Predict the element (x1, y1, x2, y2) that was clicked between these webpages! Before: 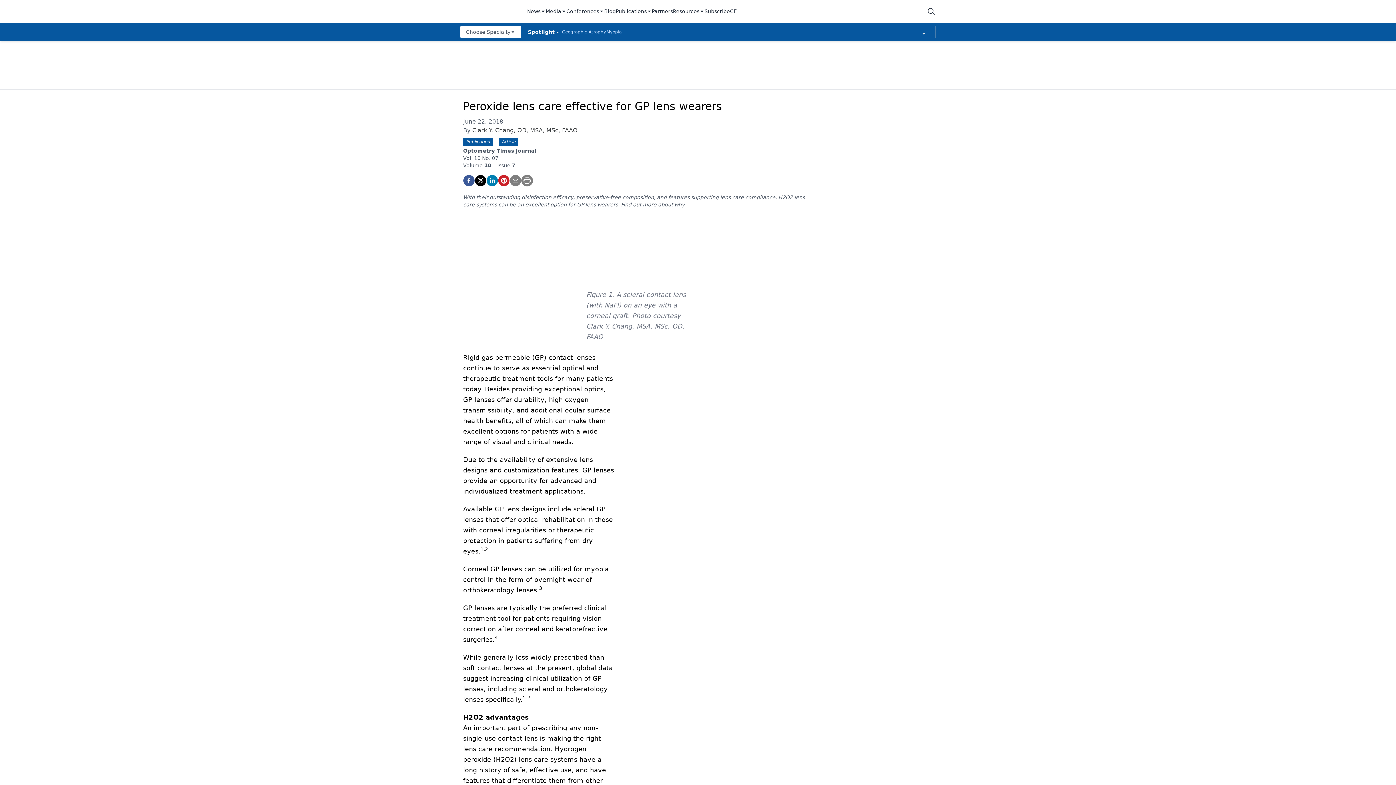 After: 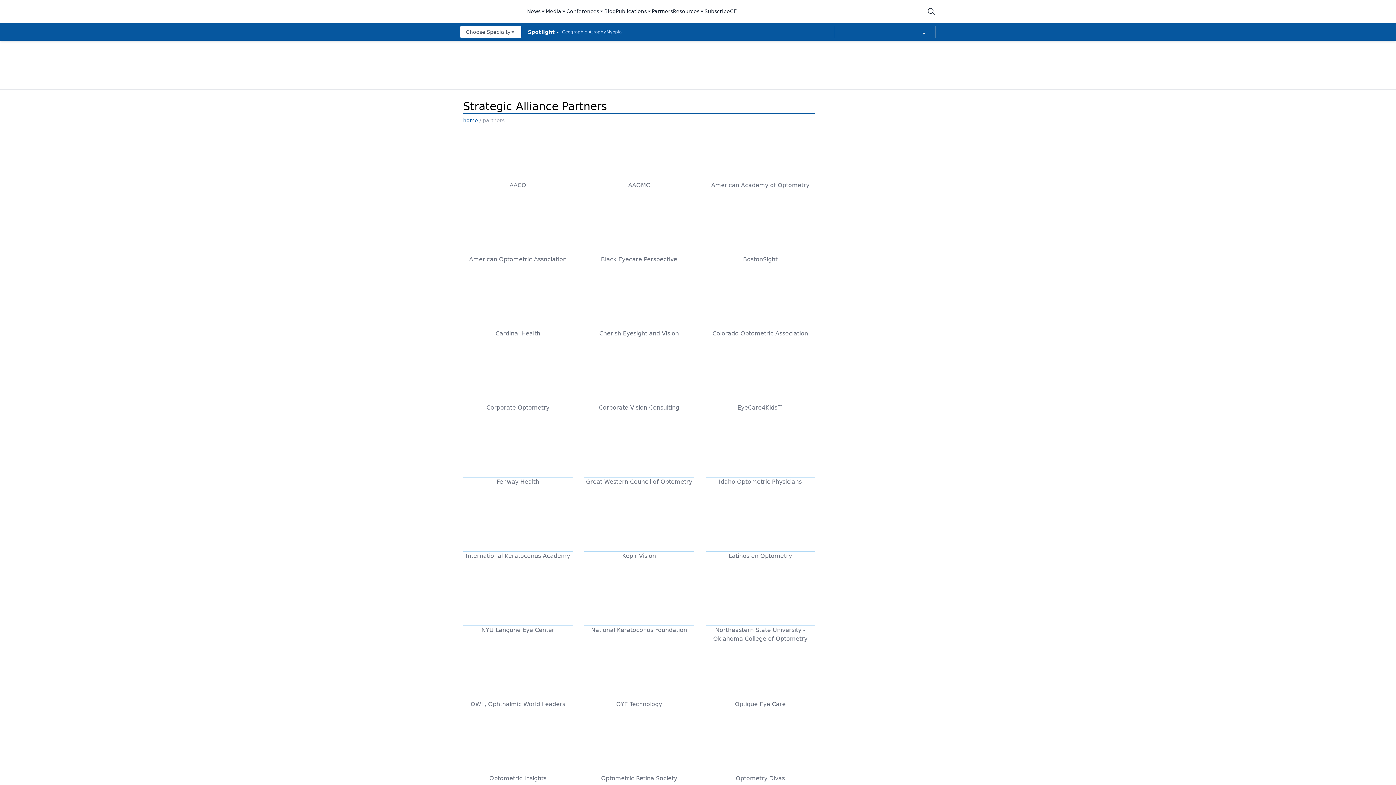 Action: bbox: (652, 7, 673, 15) label: Partners